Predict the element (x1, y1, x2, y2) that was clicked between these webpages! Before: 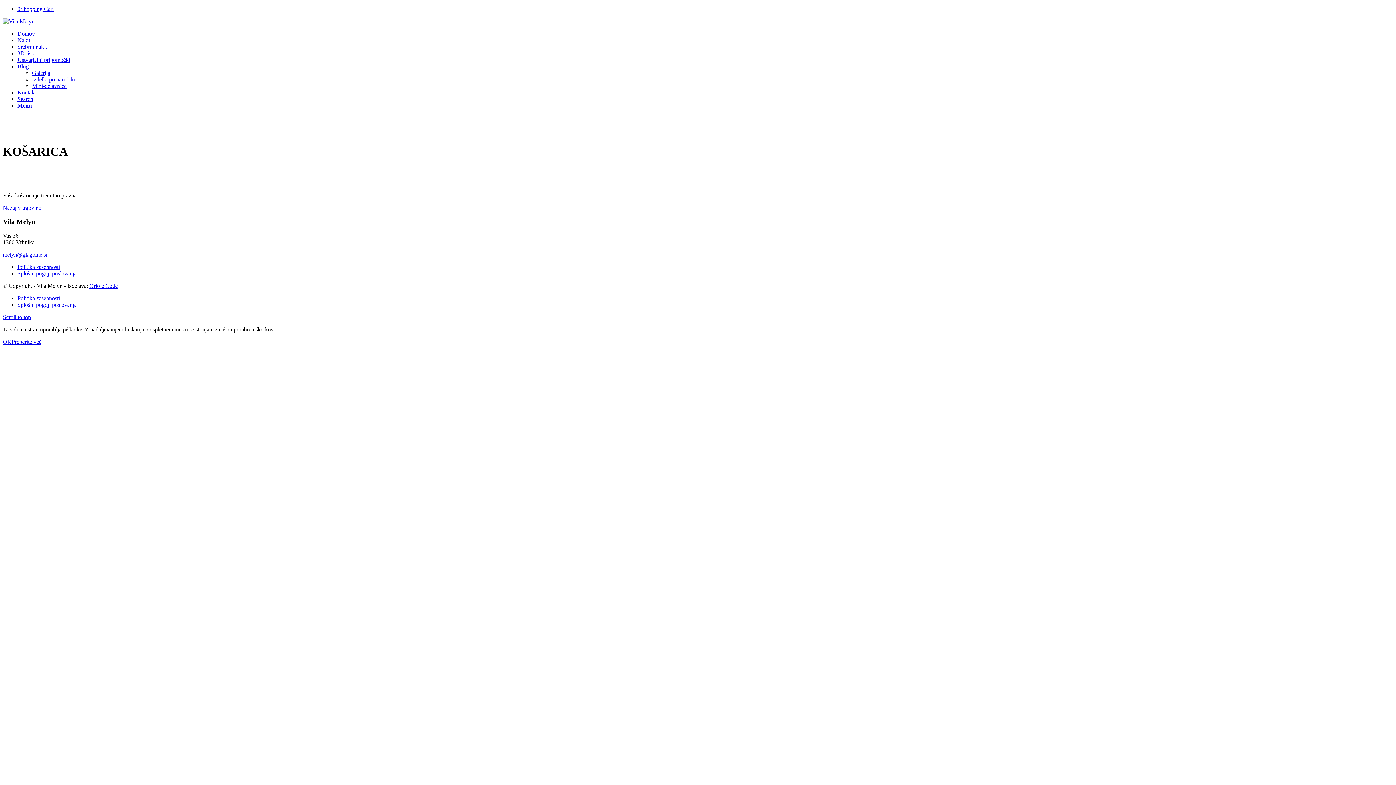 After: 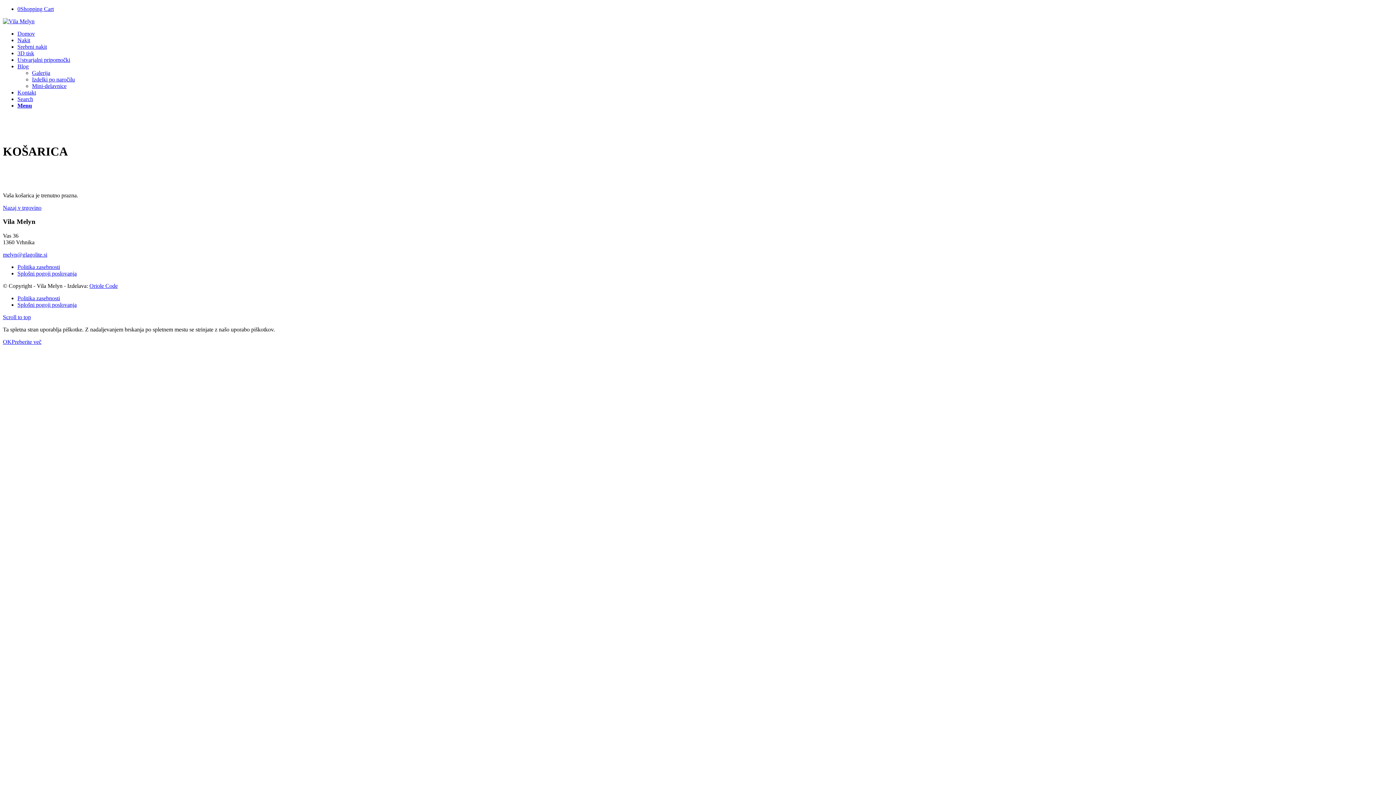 Action: bbox: (2, 314, 30, 320) label: Scroll to top